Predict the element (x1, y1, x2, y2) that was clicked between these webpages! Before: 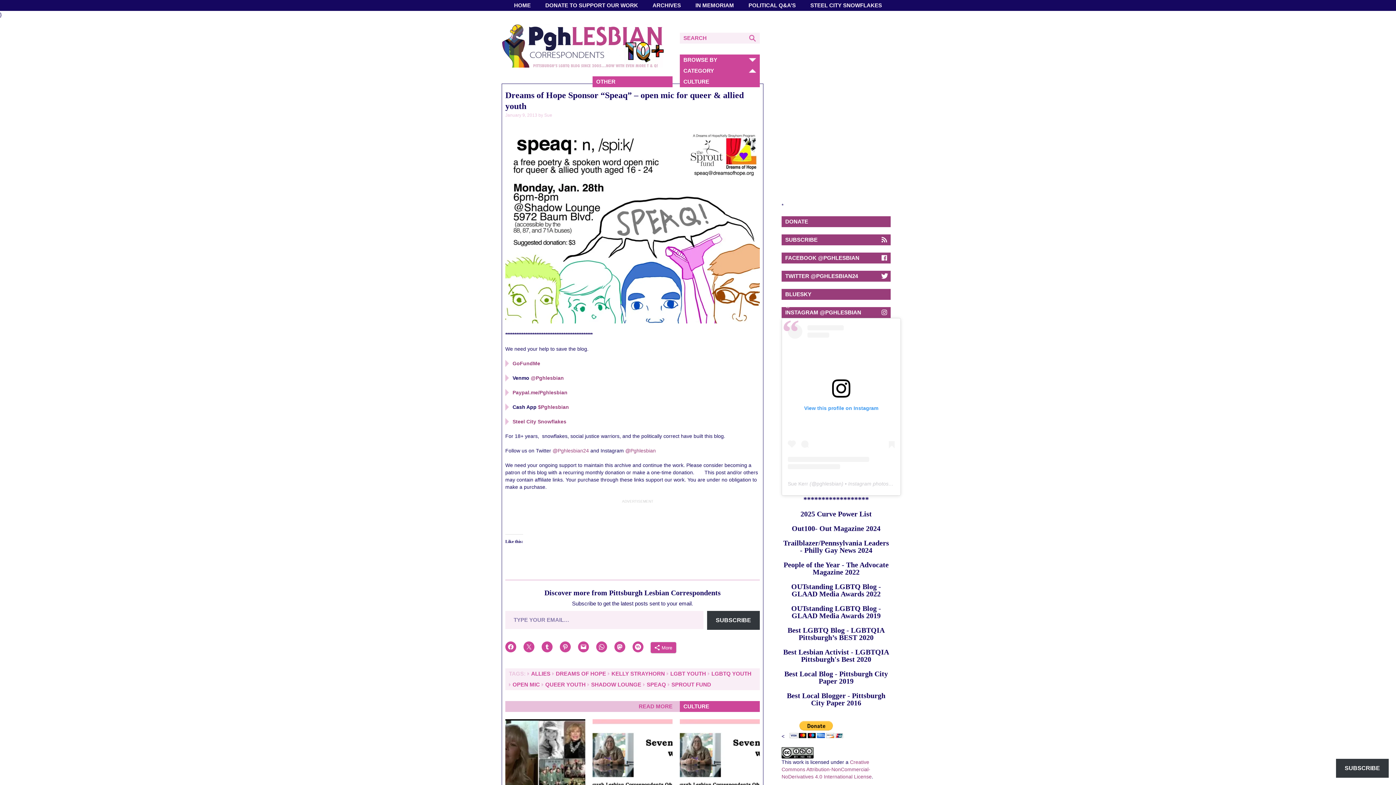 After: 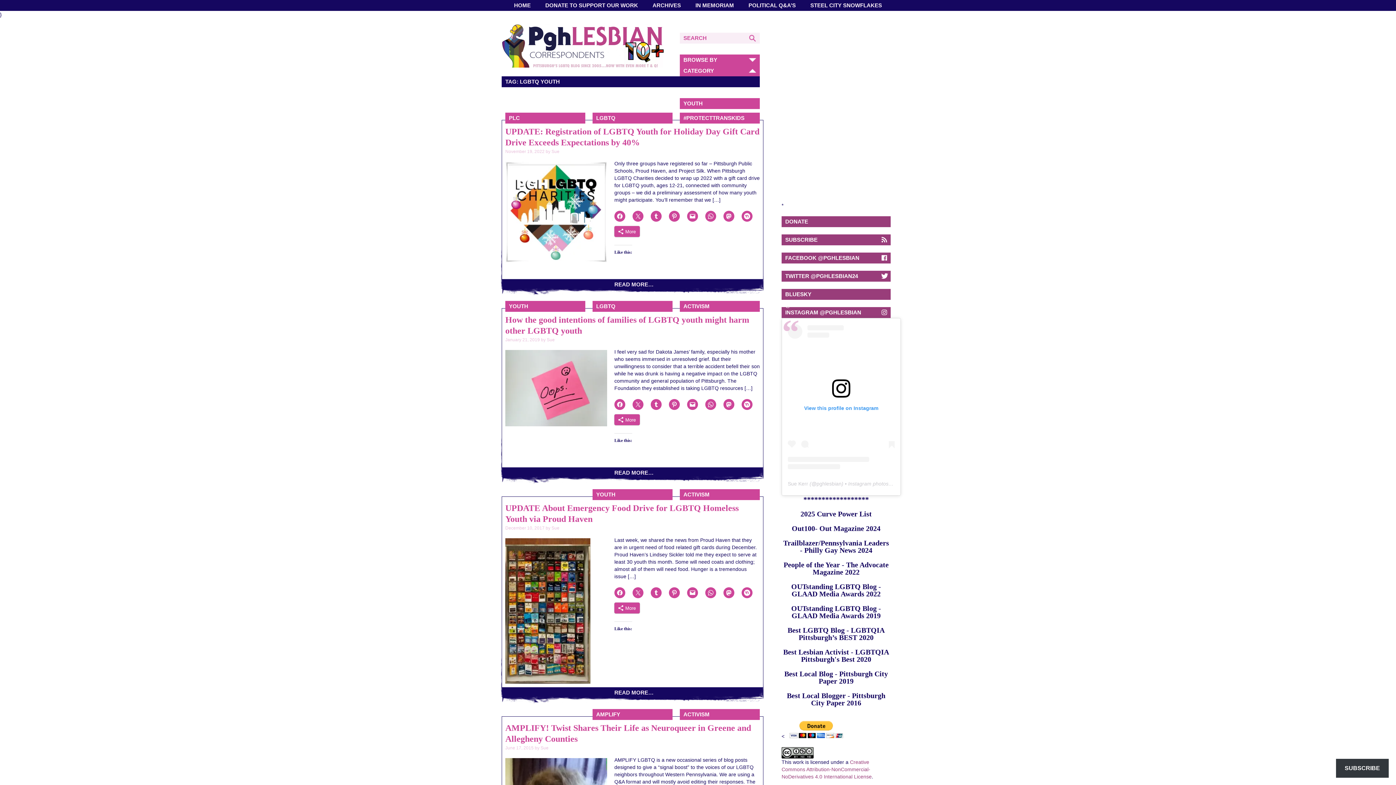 Action: label: LGBTQ YOUTH bbox: (708, 668, 751, 679)